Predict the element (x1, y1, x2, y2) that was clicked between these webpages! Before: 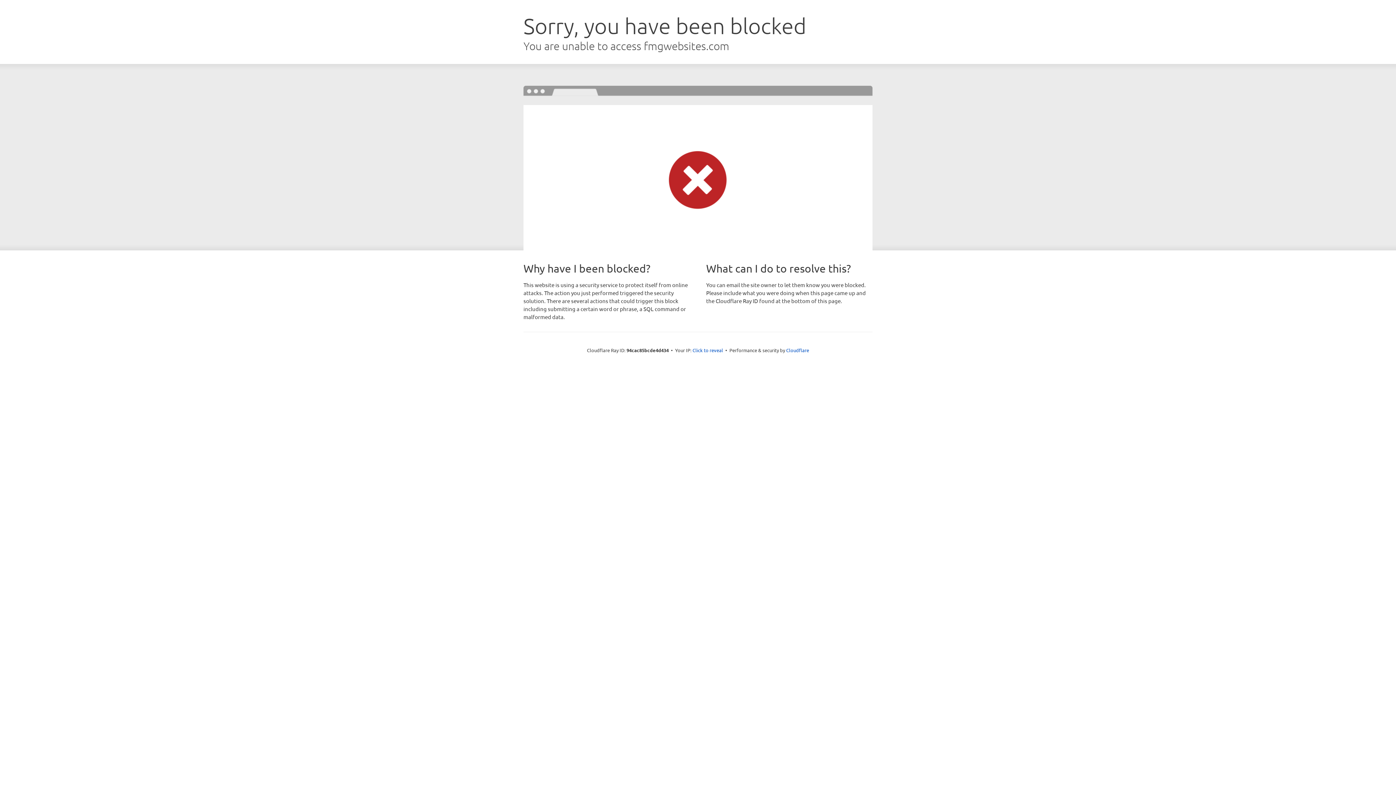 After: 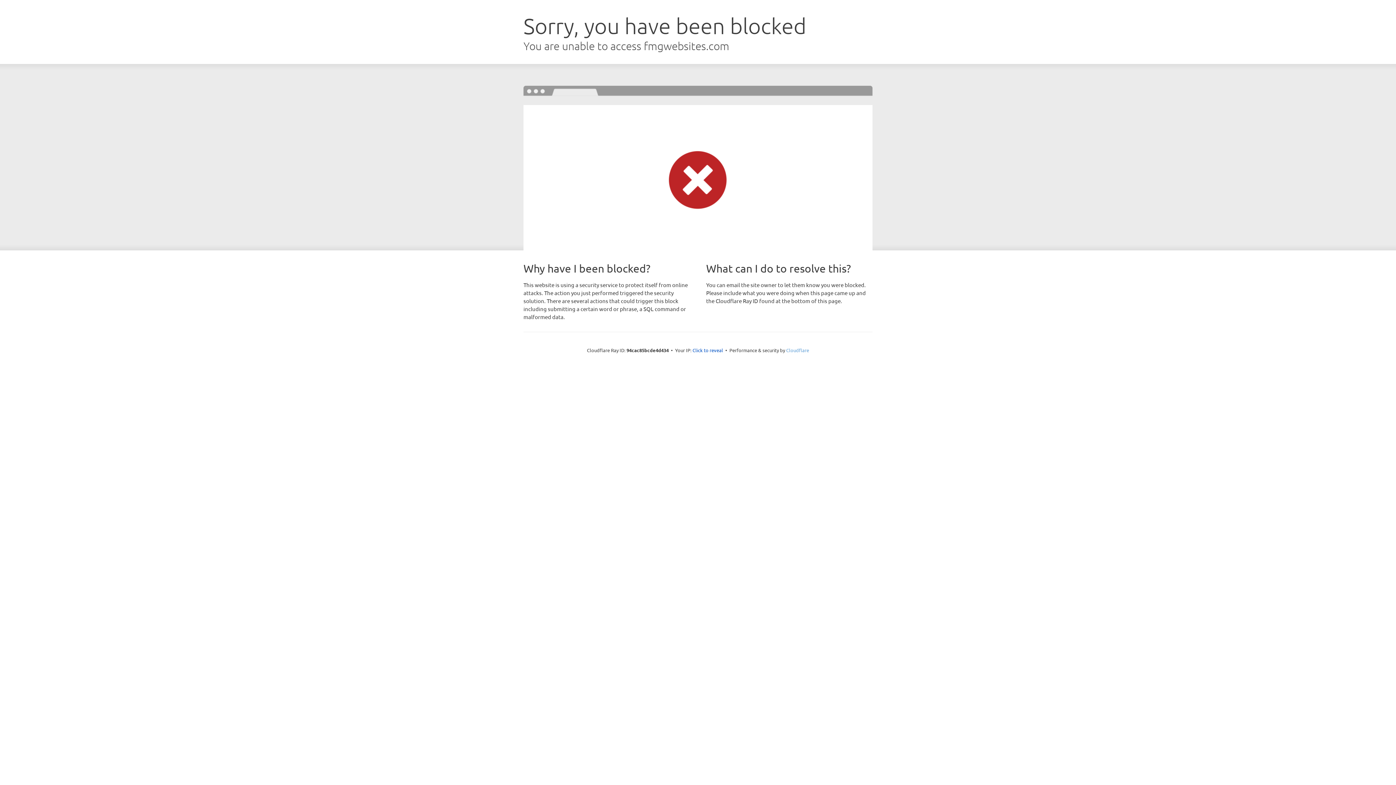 Action: bbox: (786, 347, 809, 353) label: Cloudflare